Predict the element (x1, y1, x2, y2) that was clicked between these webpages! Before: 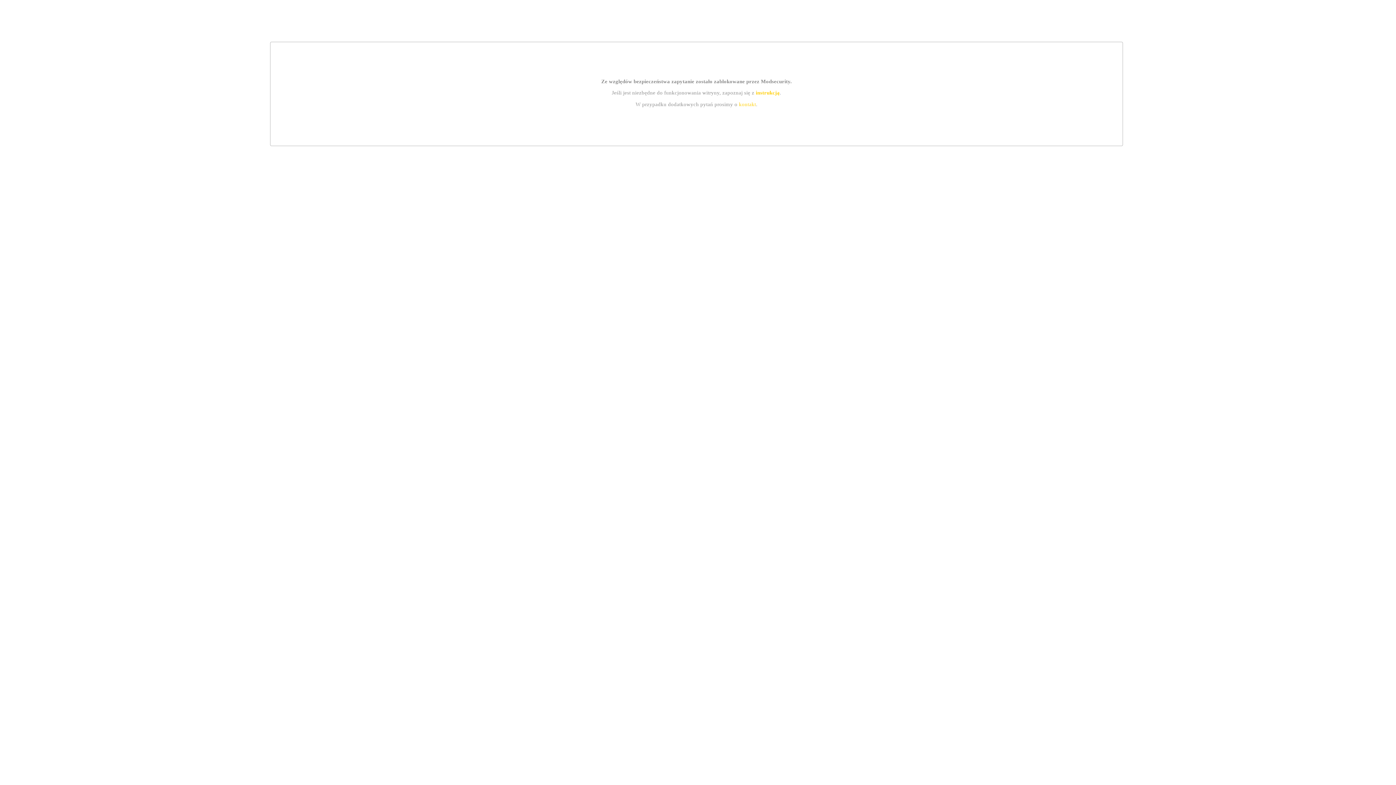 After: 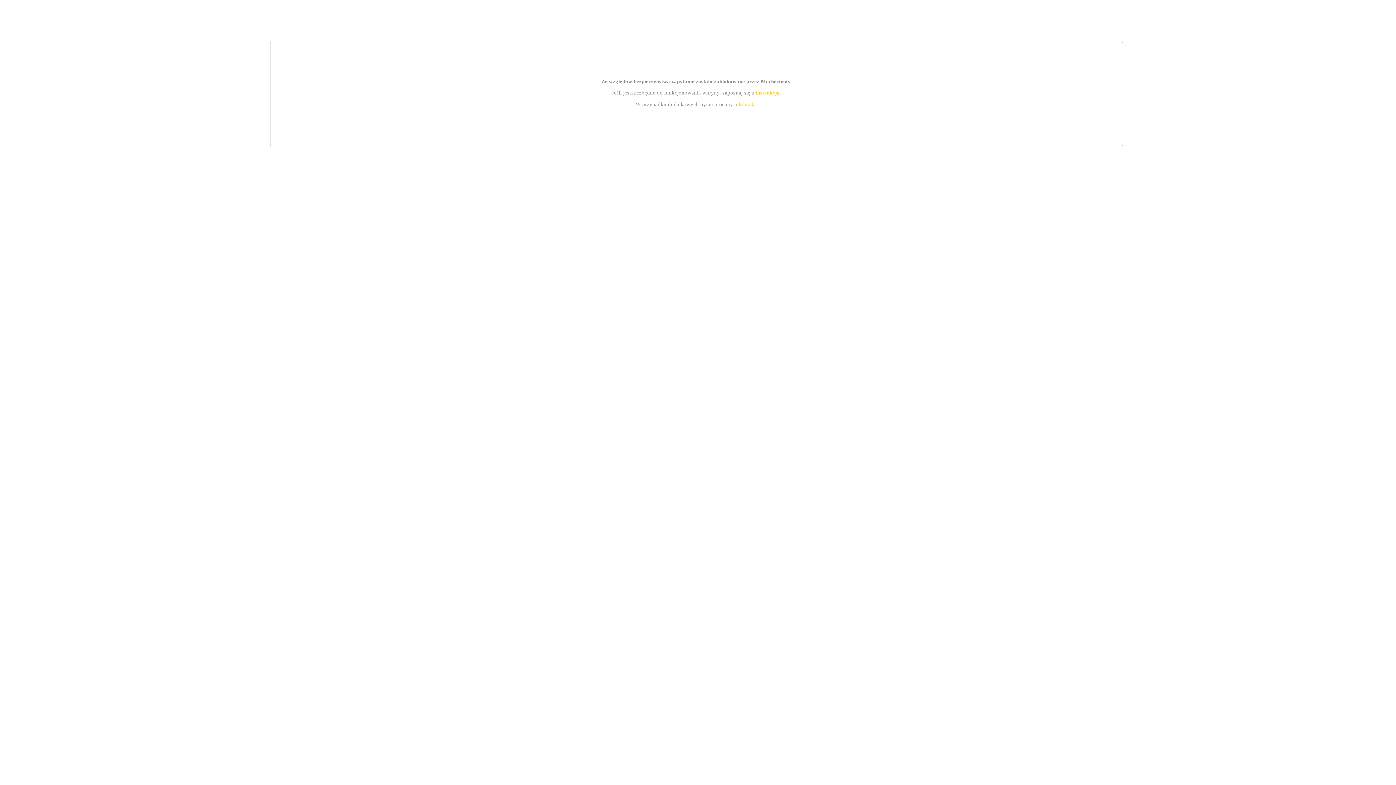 Action: bbox: (739, 101, 756, 107) label: kontakt